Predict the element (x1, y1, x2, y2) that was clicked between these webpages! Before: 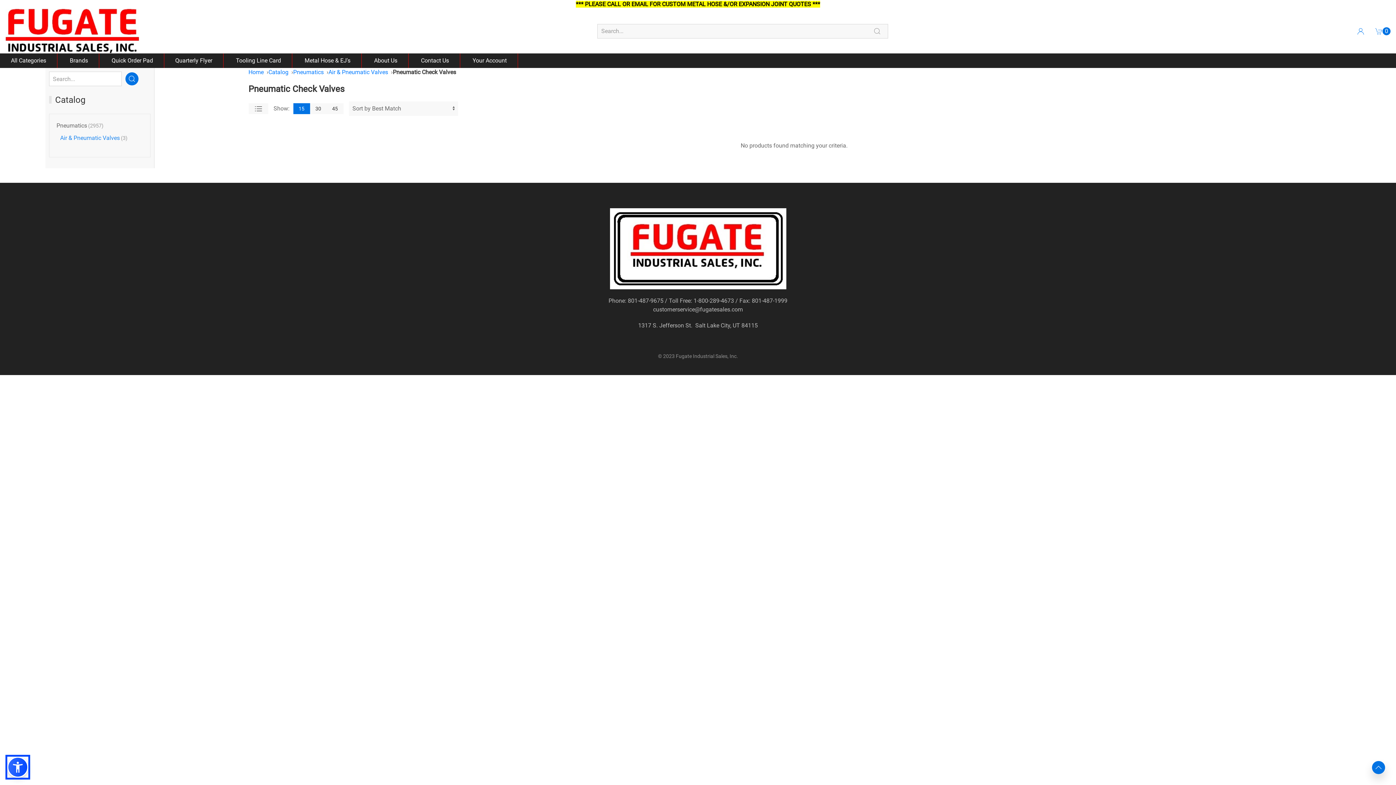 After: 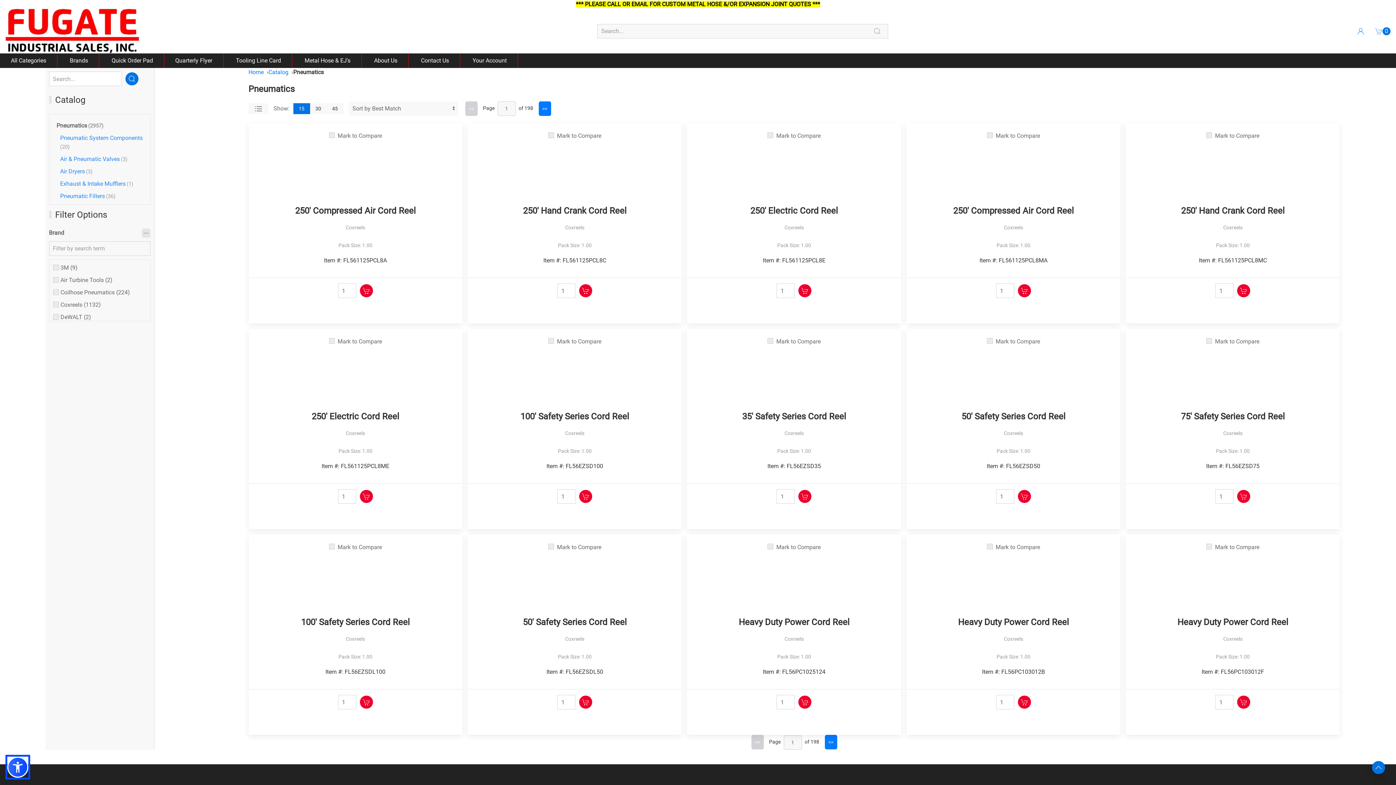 Action: label: Pneumatics (2957) bbox: (56, 122, 103, 129)